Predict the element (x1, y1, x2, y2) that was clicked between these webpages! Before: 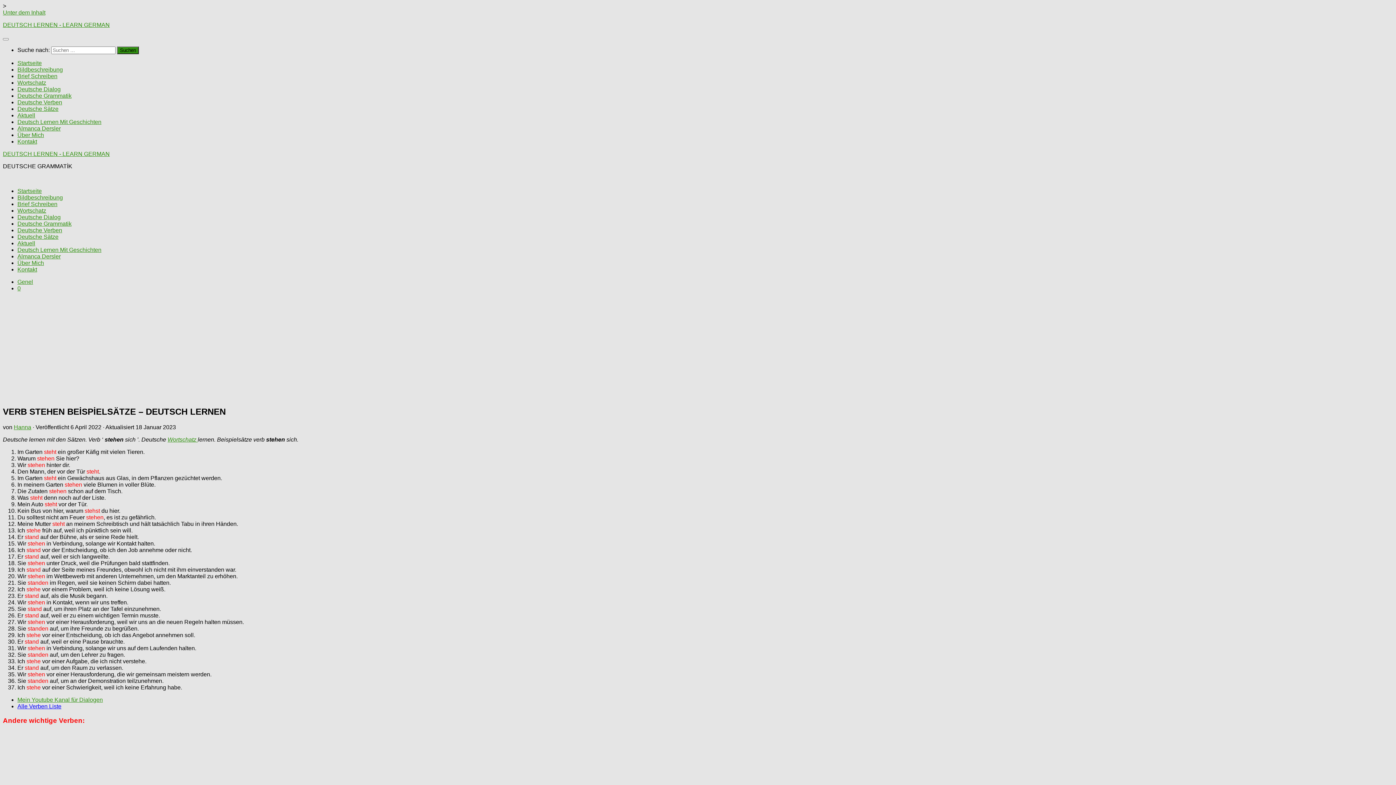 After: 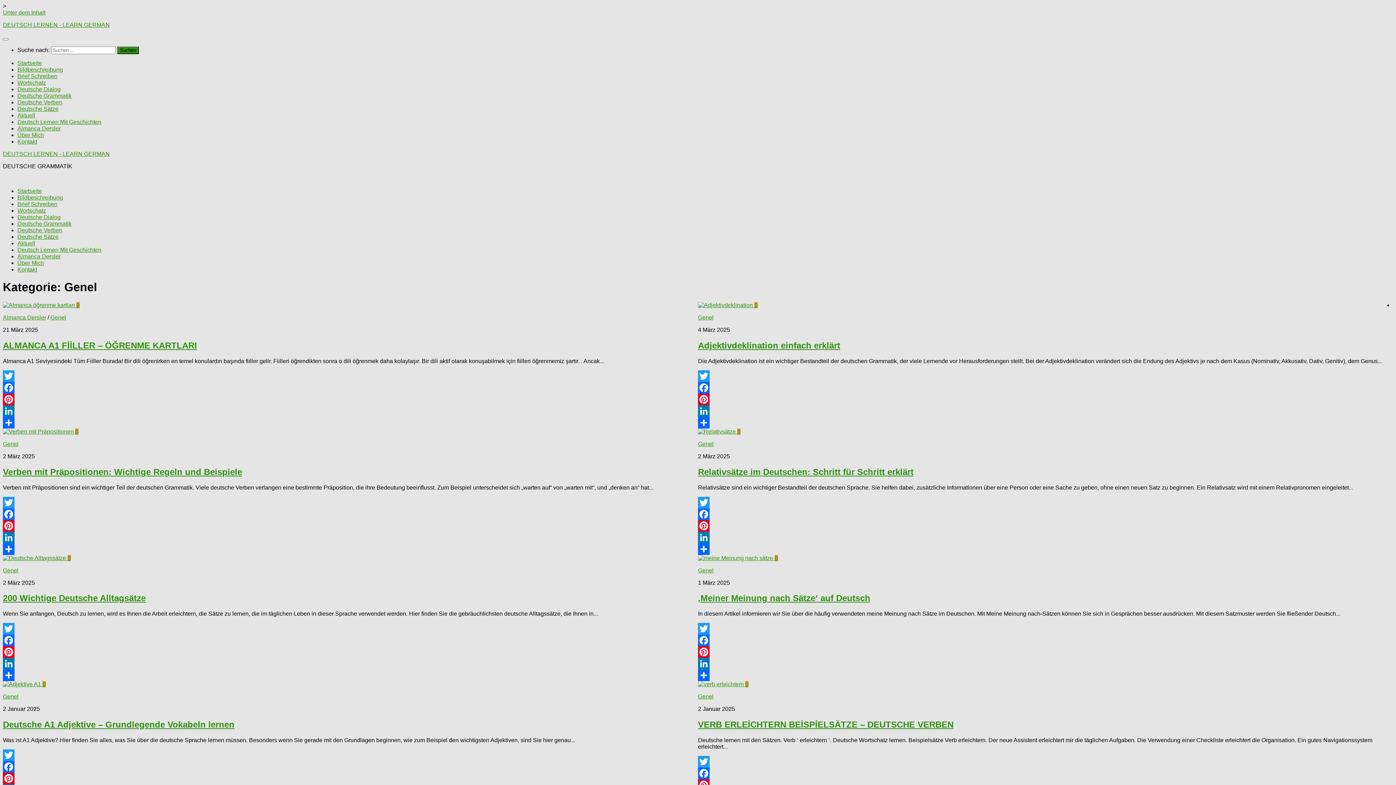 Action: bbox: (17, 60, 41, 66) label: Startseite